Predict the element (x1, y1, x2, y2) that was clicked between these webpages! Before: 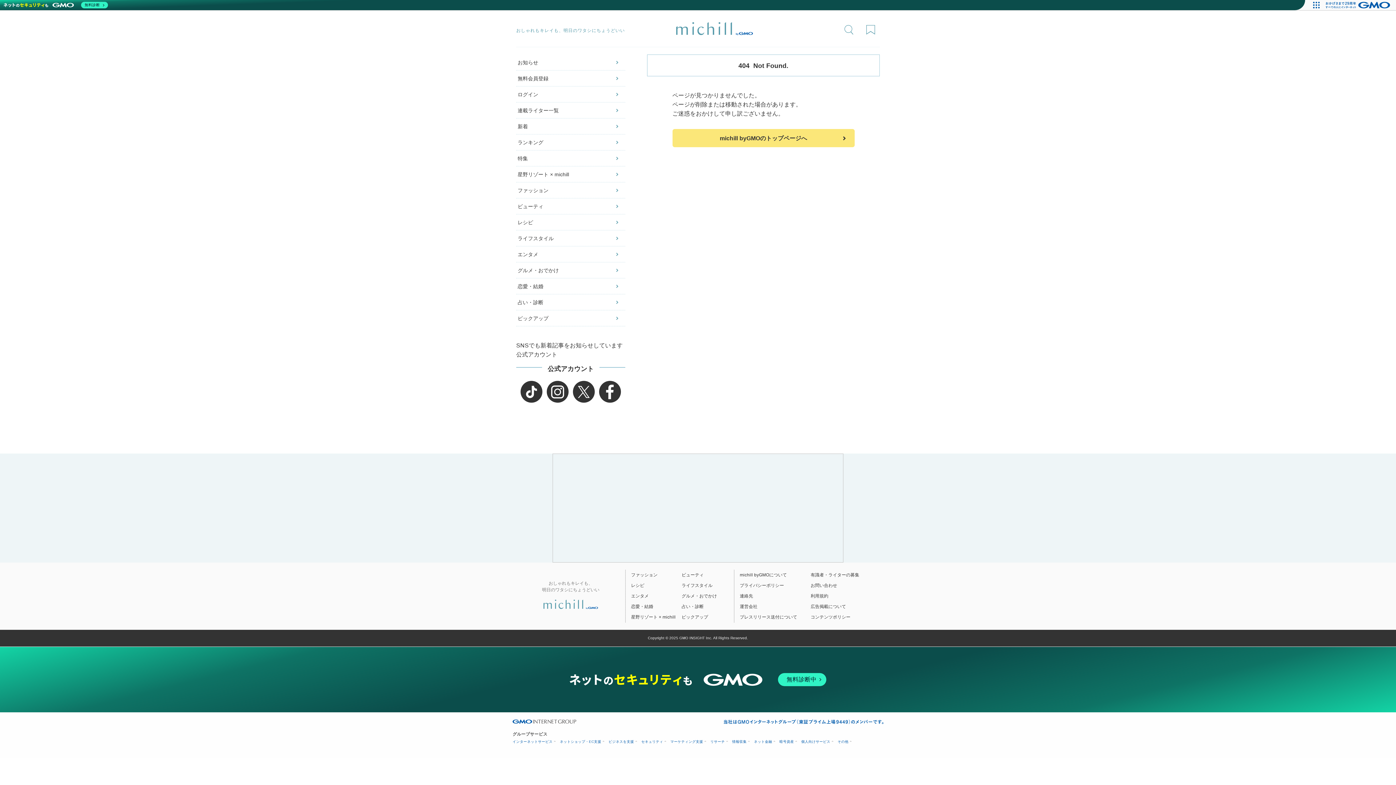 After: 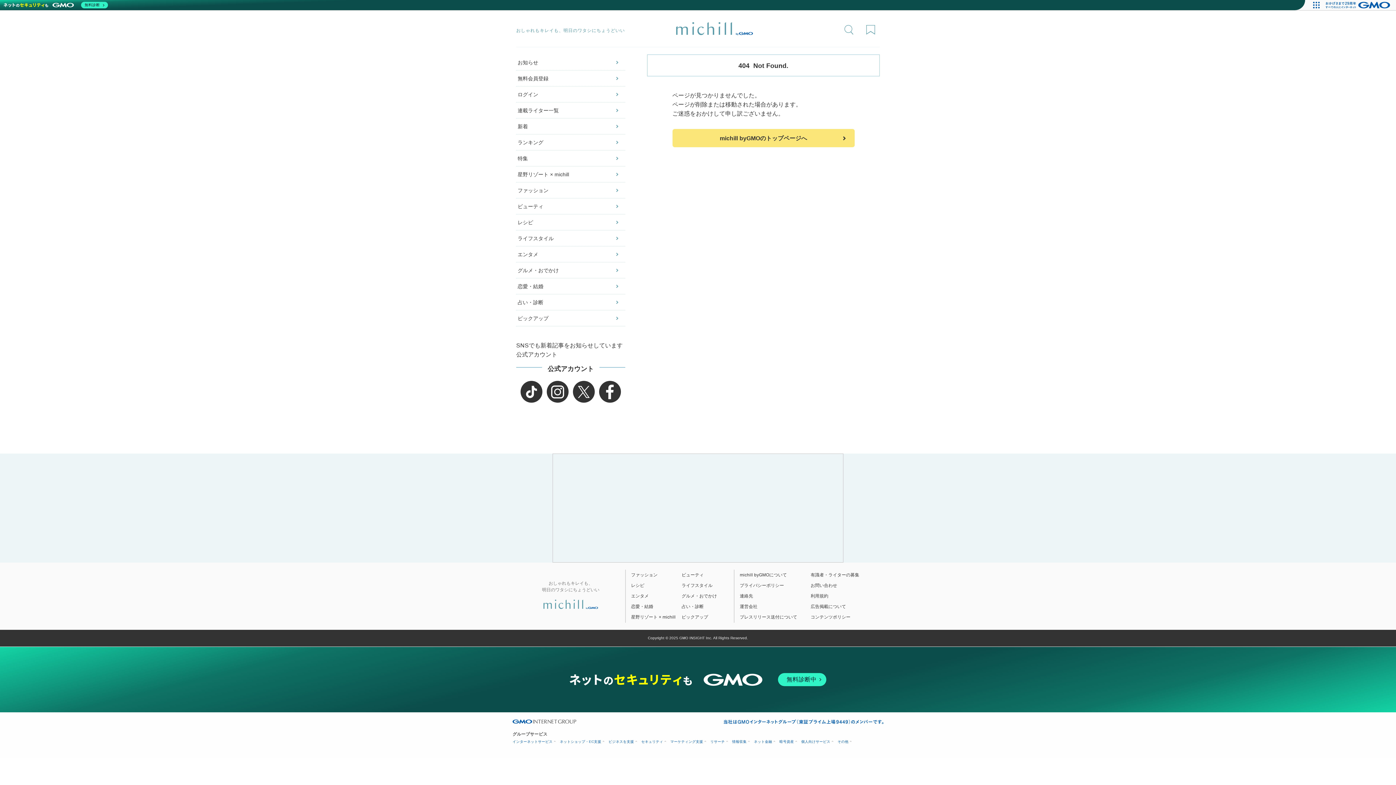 Action: bbox: (764, 534, 829, 554)